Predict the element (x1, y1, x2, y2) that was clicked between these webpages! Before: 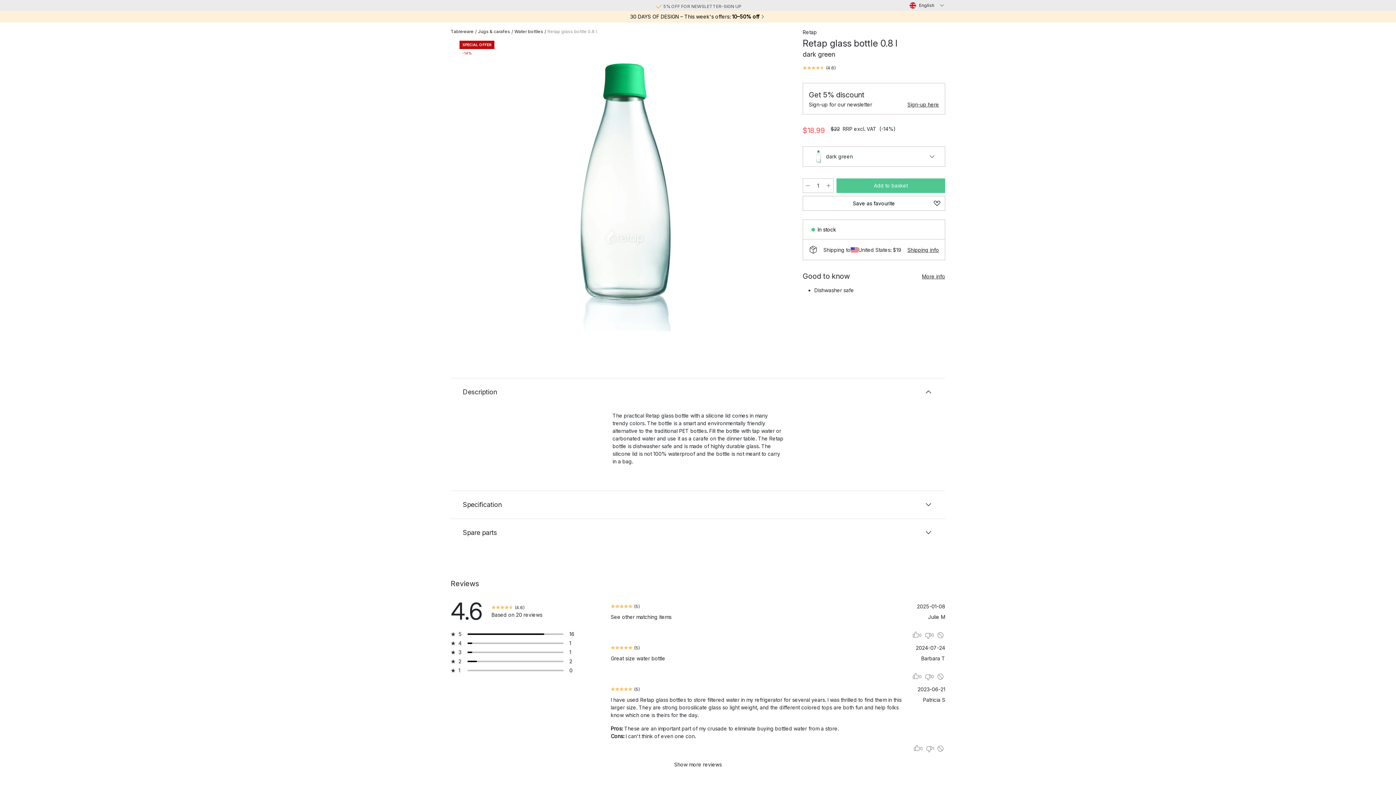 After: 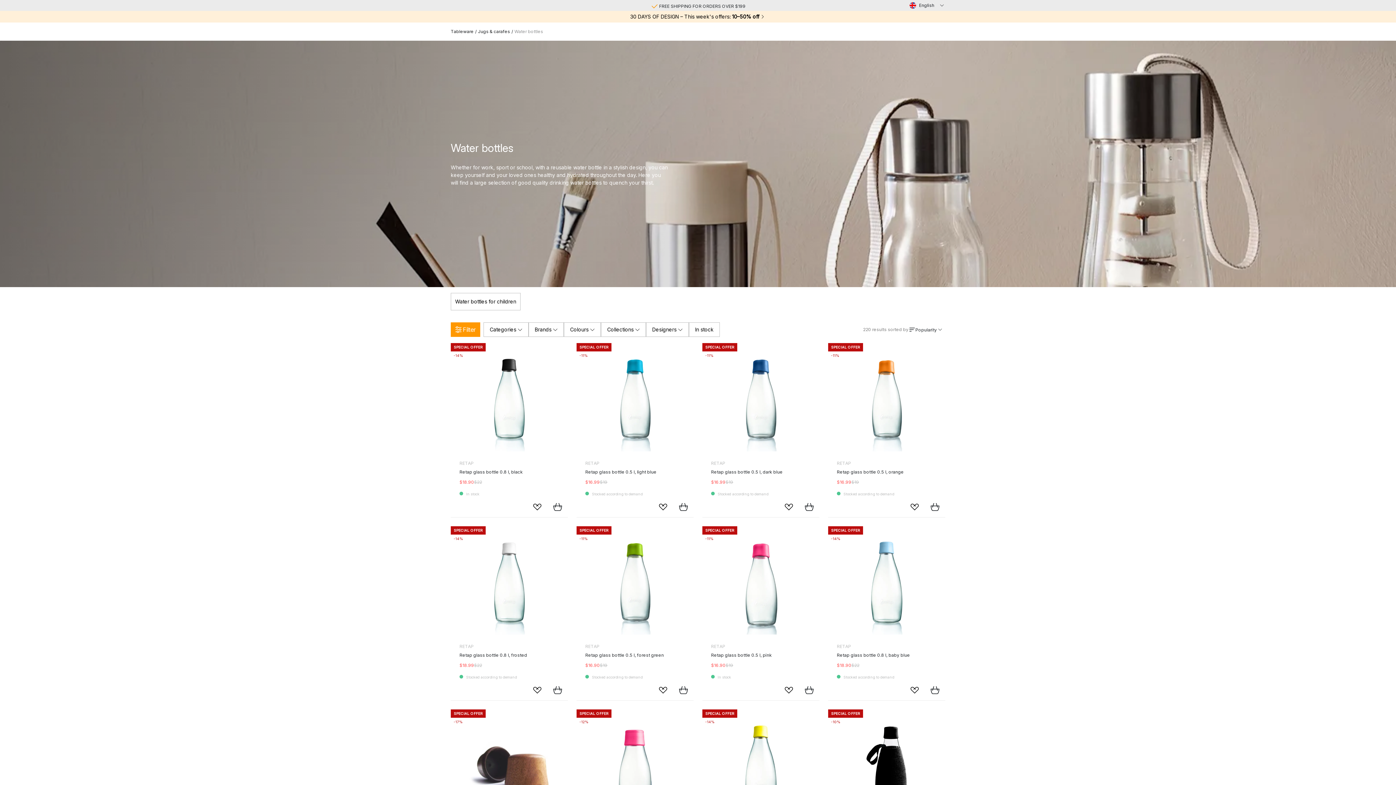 Action: label: Water bottles bbox: (514, 28, 543, 34)